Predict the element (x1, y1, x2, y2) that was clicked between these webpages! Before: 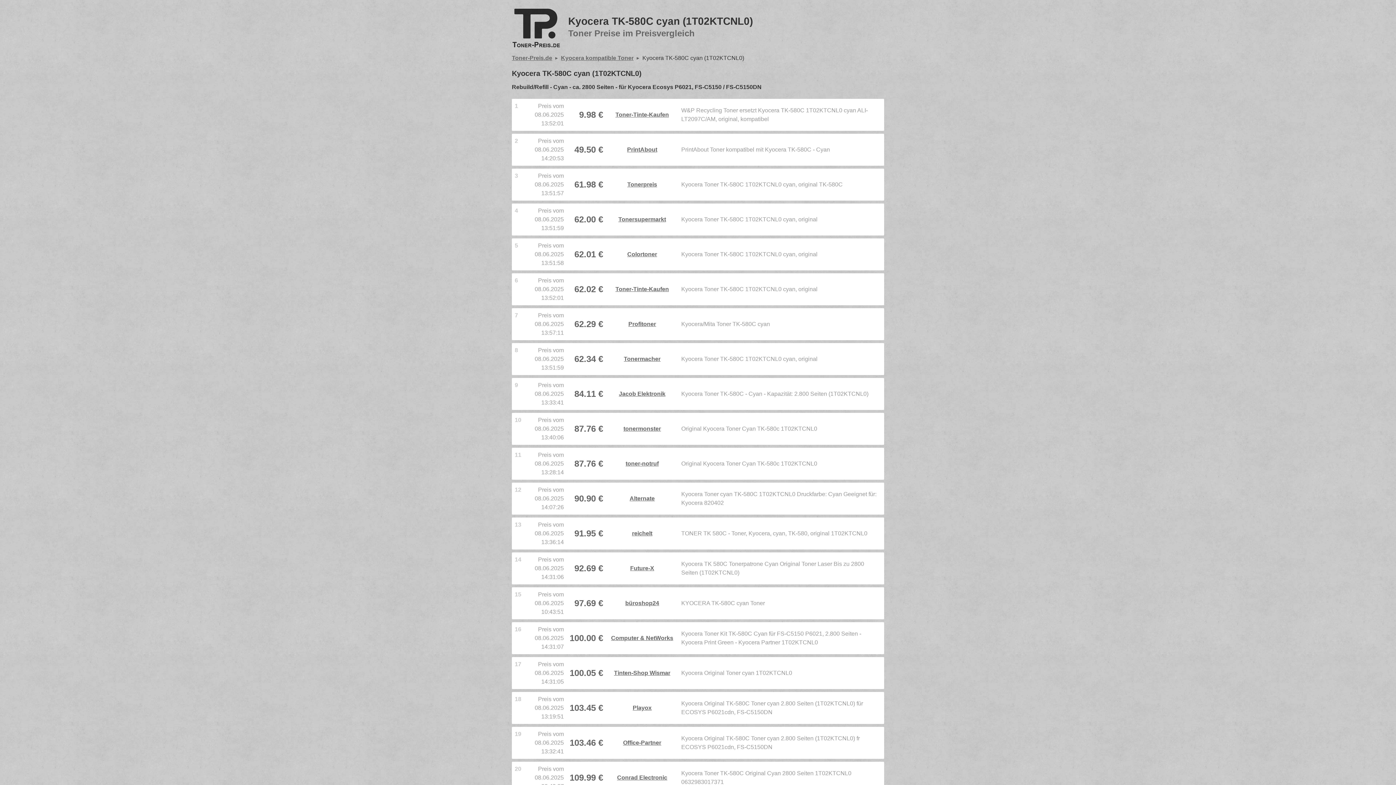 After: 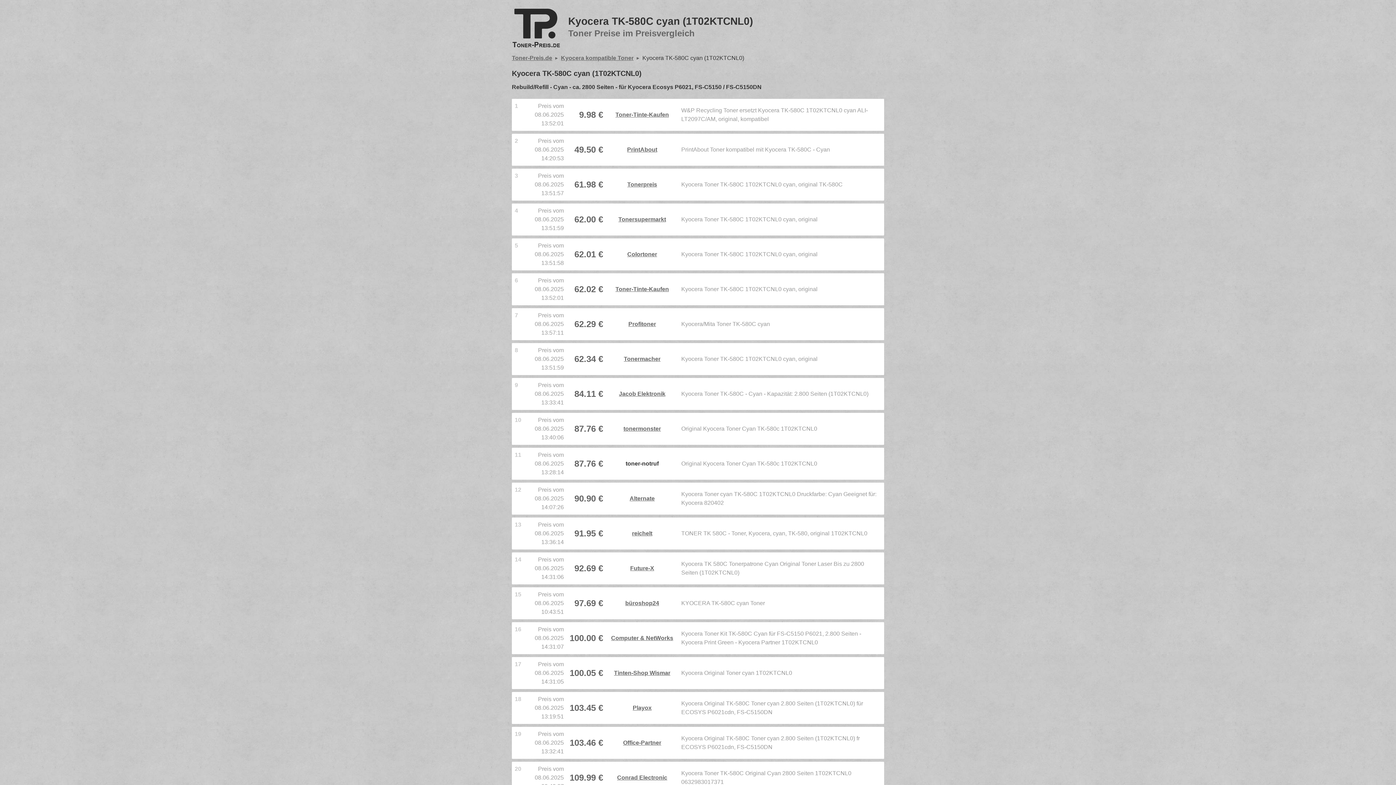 Action: bbox: (623, 459, 661, 468) label: toner-notruf